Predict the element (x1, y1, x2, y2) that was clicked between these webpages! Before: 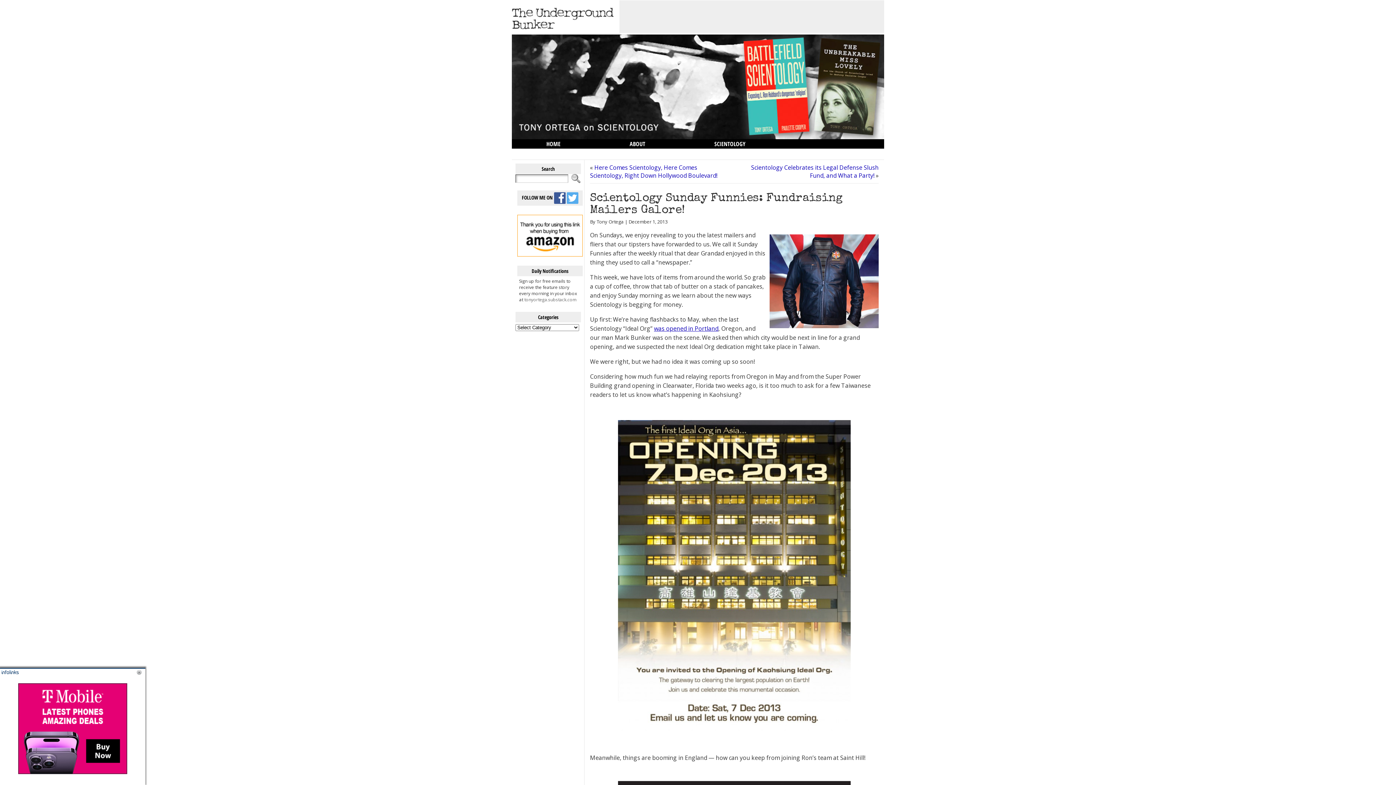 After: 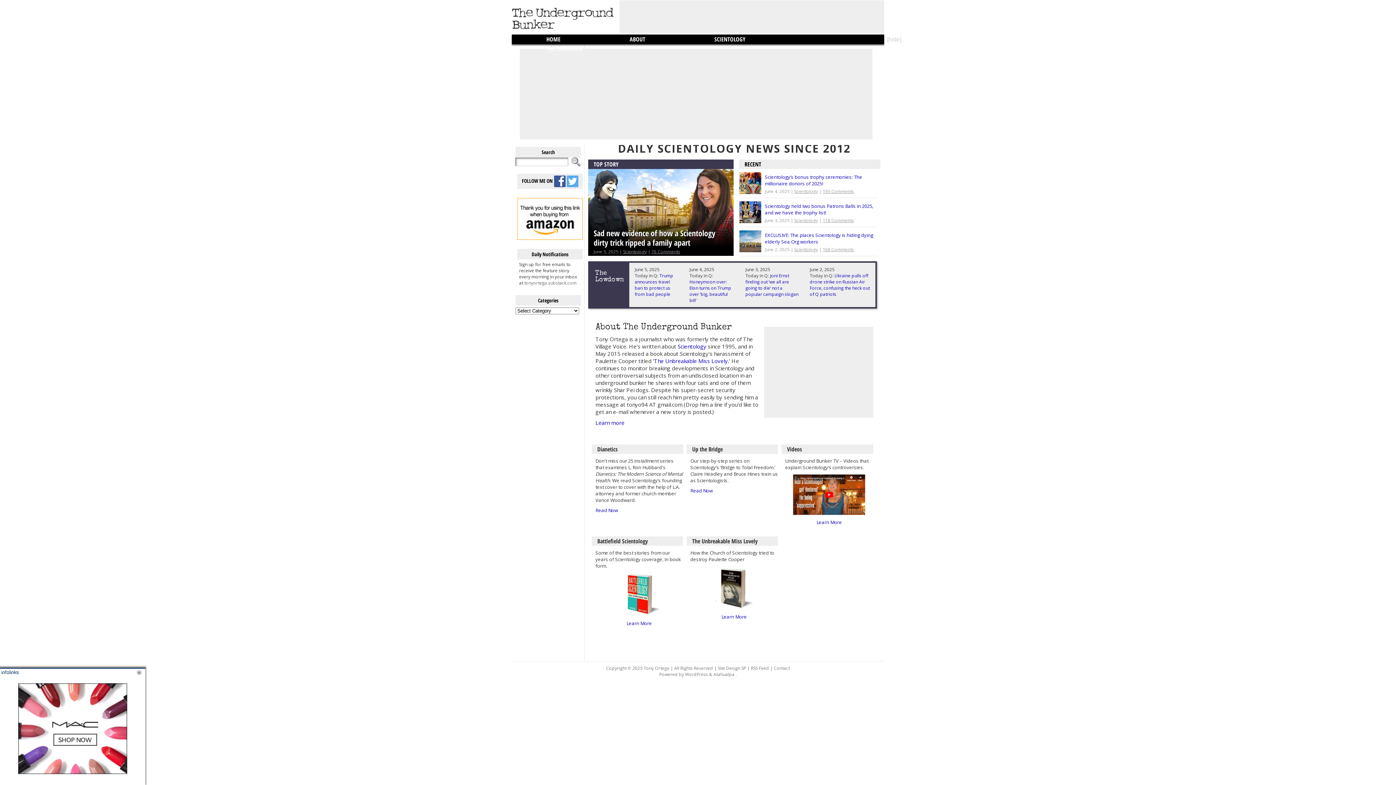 Action: label: HOME bbox: (512, 139, 595, 148)